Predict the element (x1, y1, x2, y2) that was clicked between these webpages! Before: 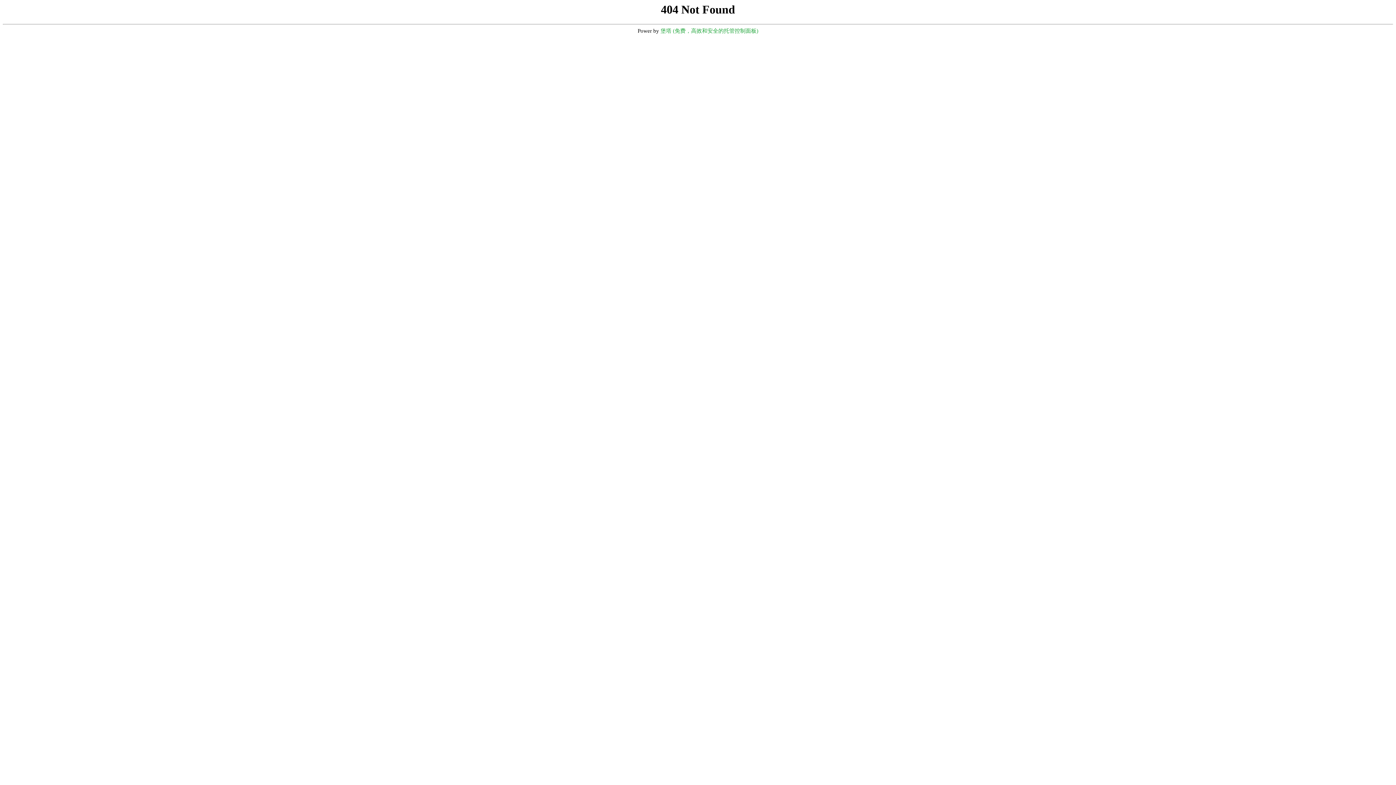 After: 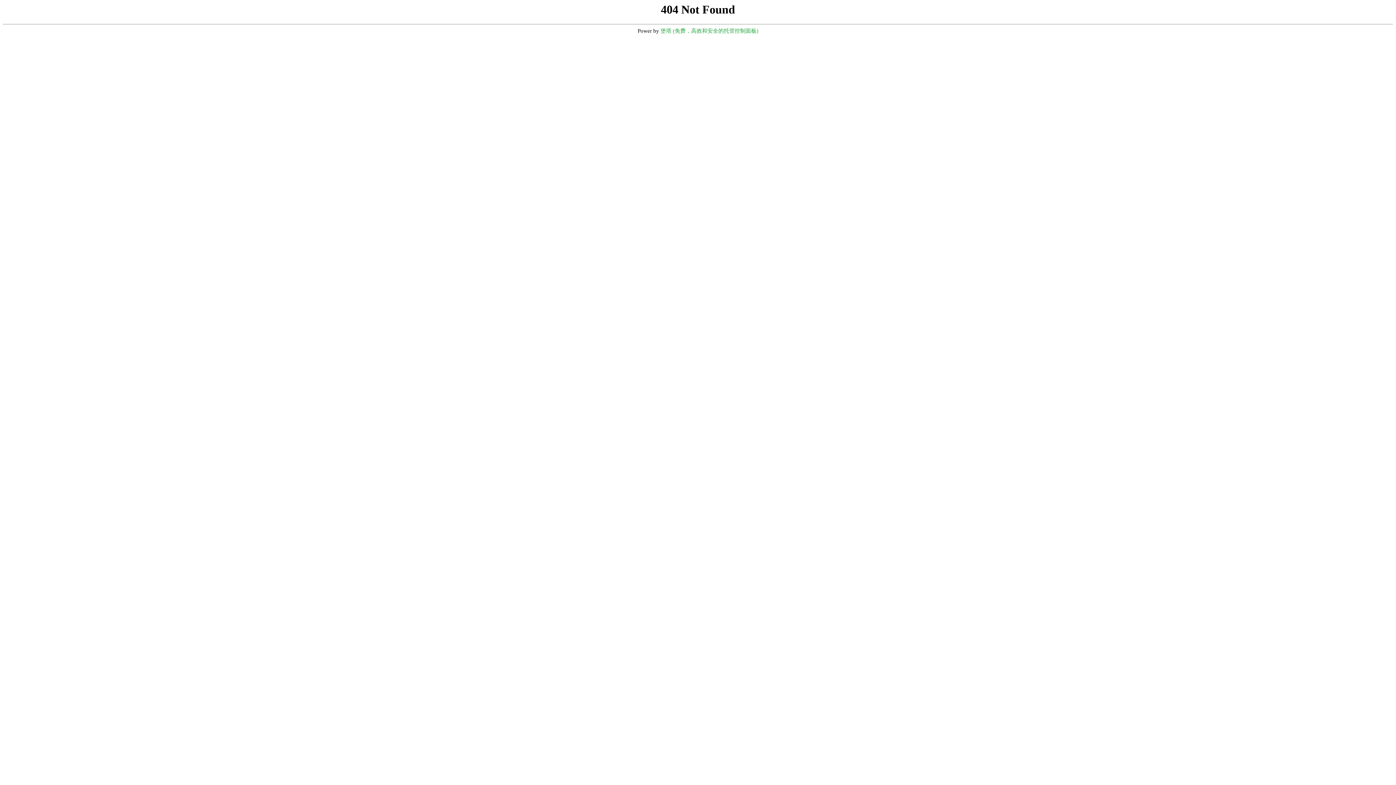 Action: bbox: (660, 28, 758, 33) label: 堡塔 (免费，高效和安全的托管控制面板)